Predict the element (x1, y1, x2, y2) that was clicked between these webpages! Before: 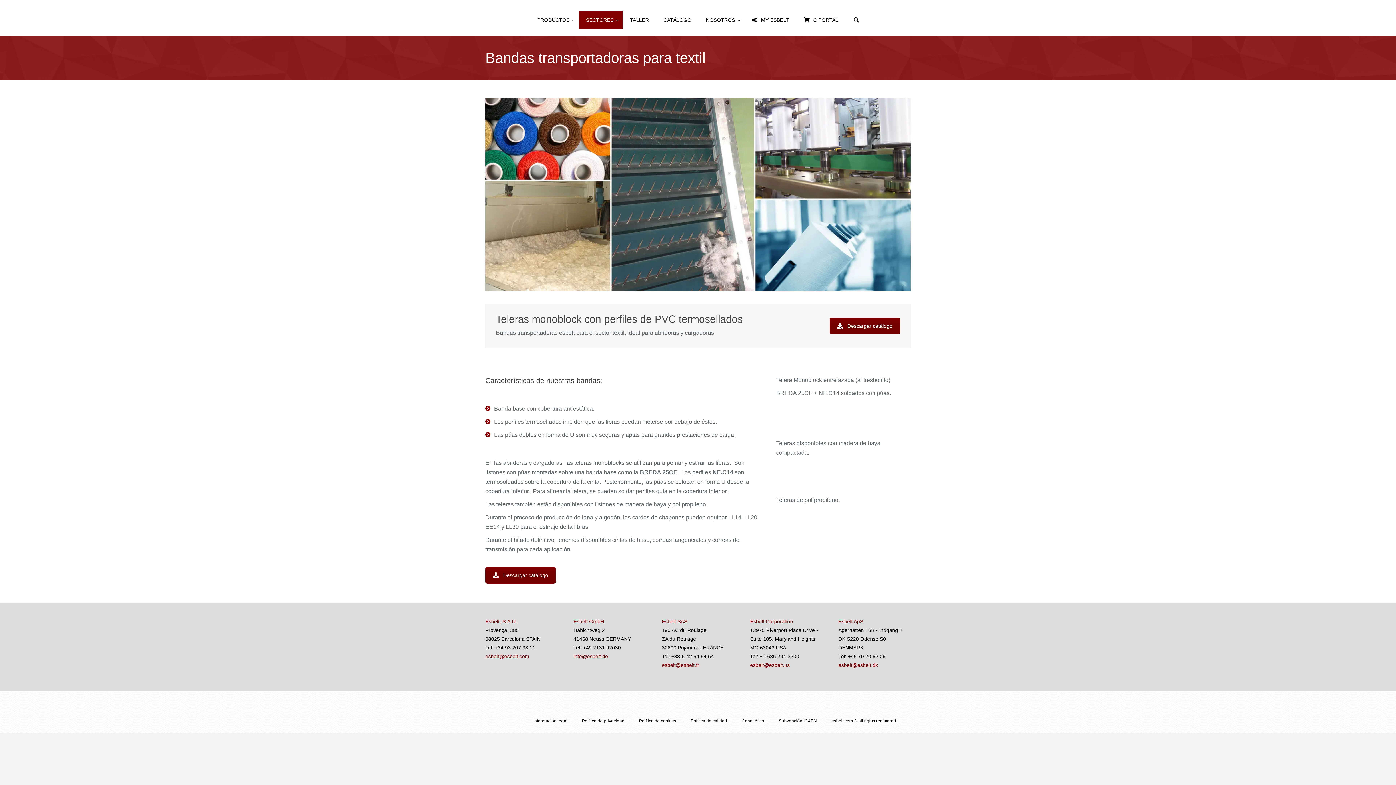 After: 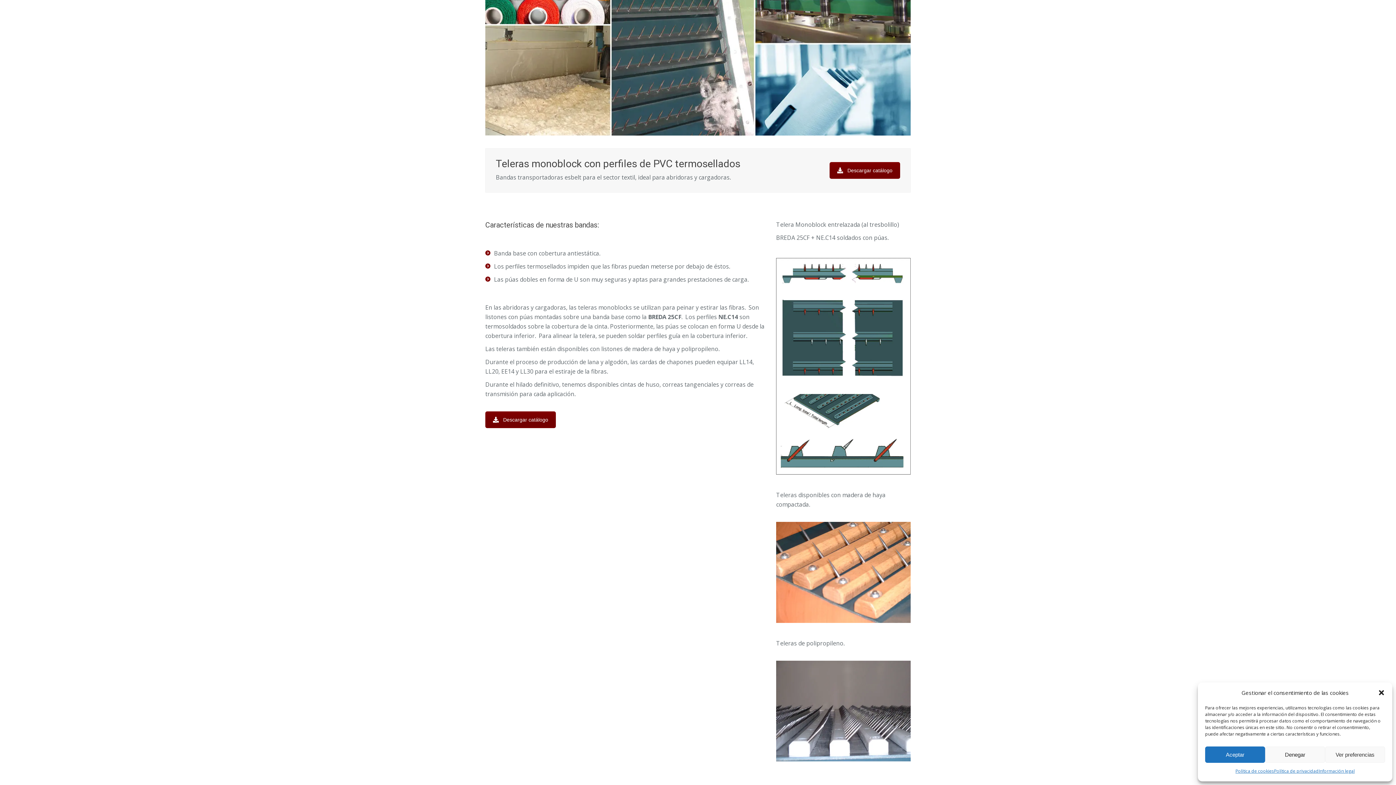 Action: bbox: (838, 662, 878, 668) label: esbelt@esbelt.dk